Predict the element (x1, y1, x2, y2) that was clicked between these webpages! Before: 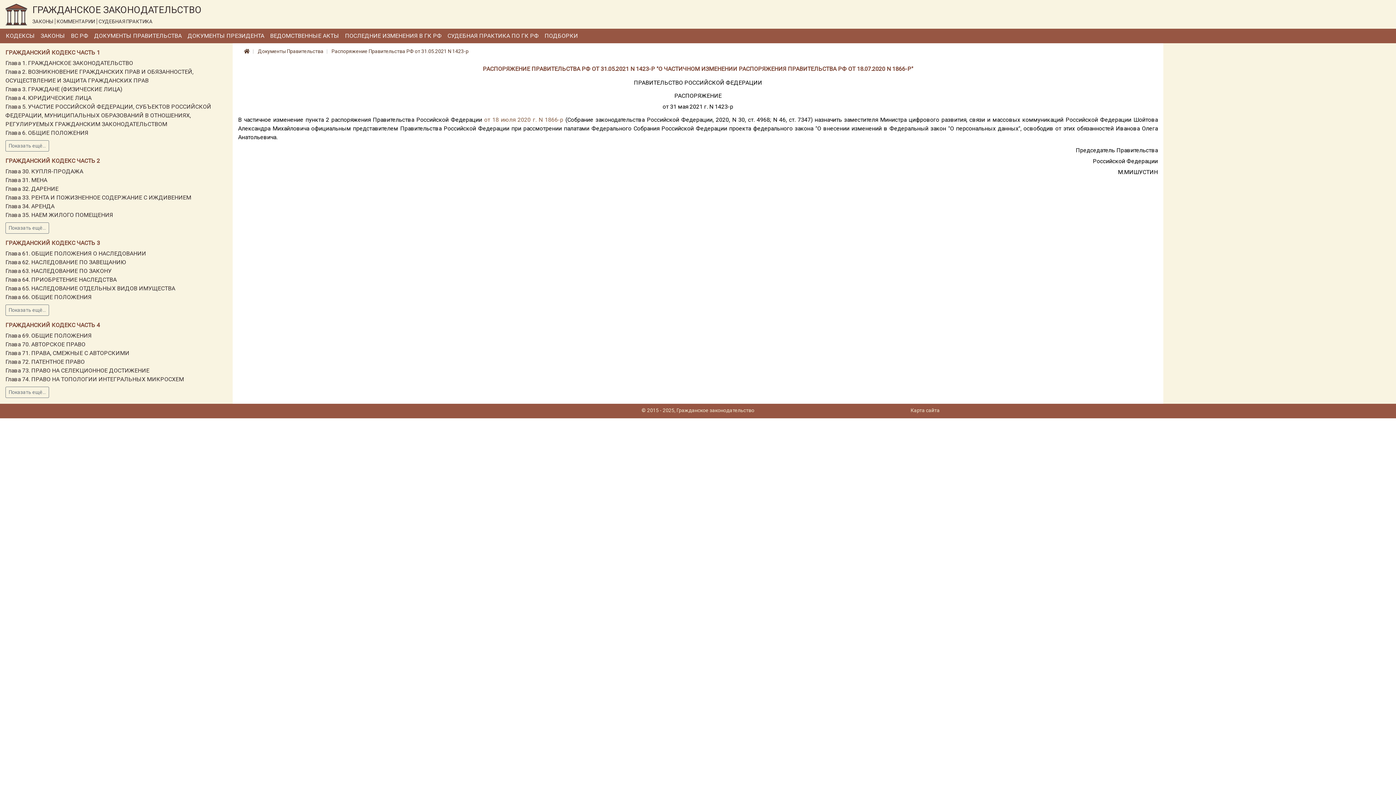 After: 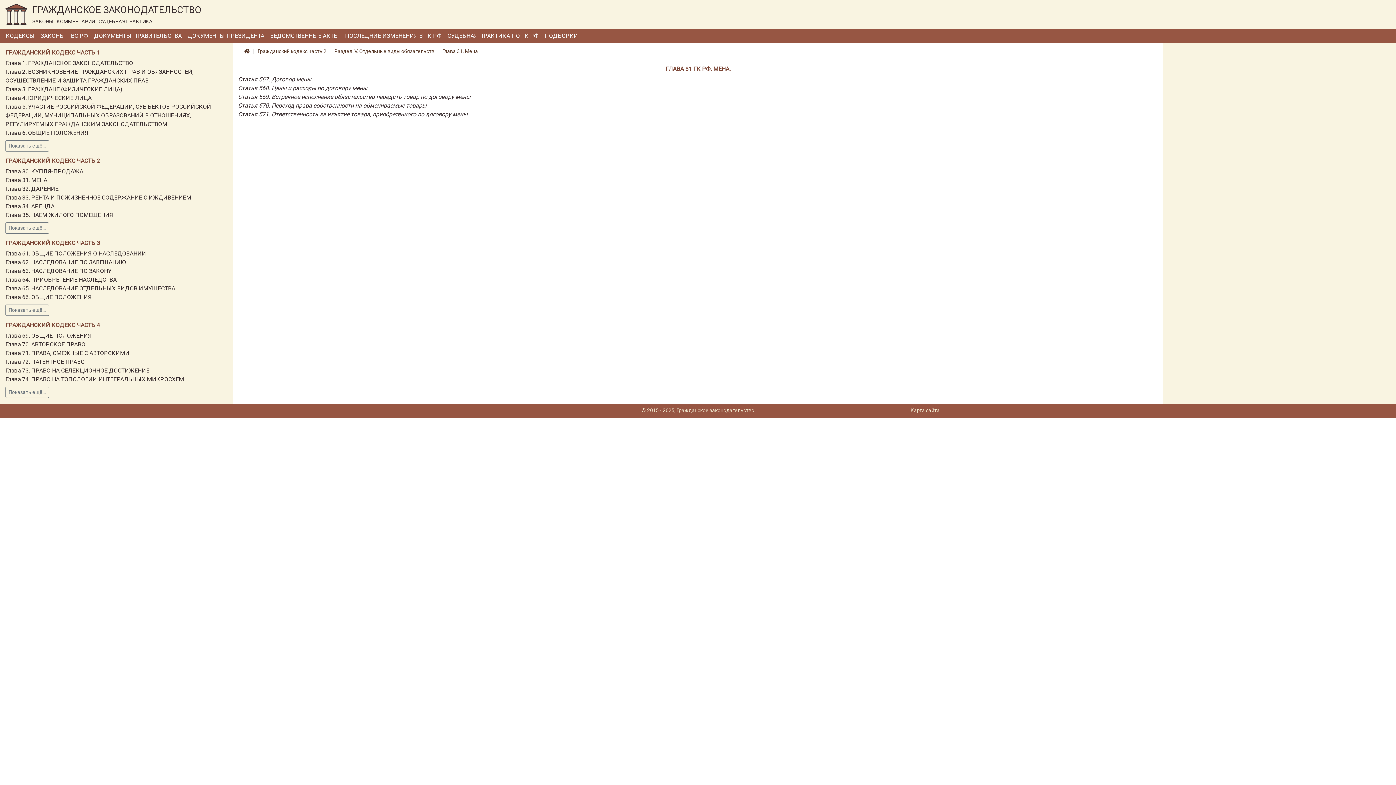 Action: bbox: (5, 176, 47, 183) label: Глава 31. МЕНА